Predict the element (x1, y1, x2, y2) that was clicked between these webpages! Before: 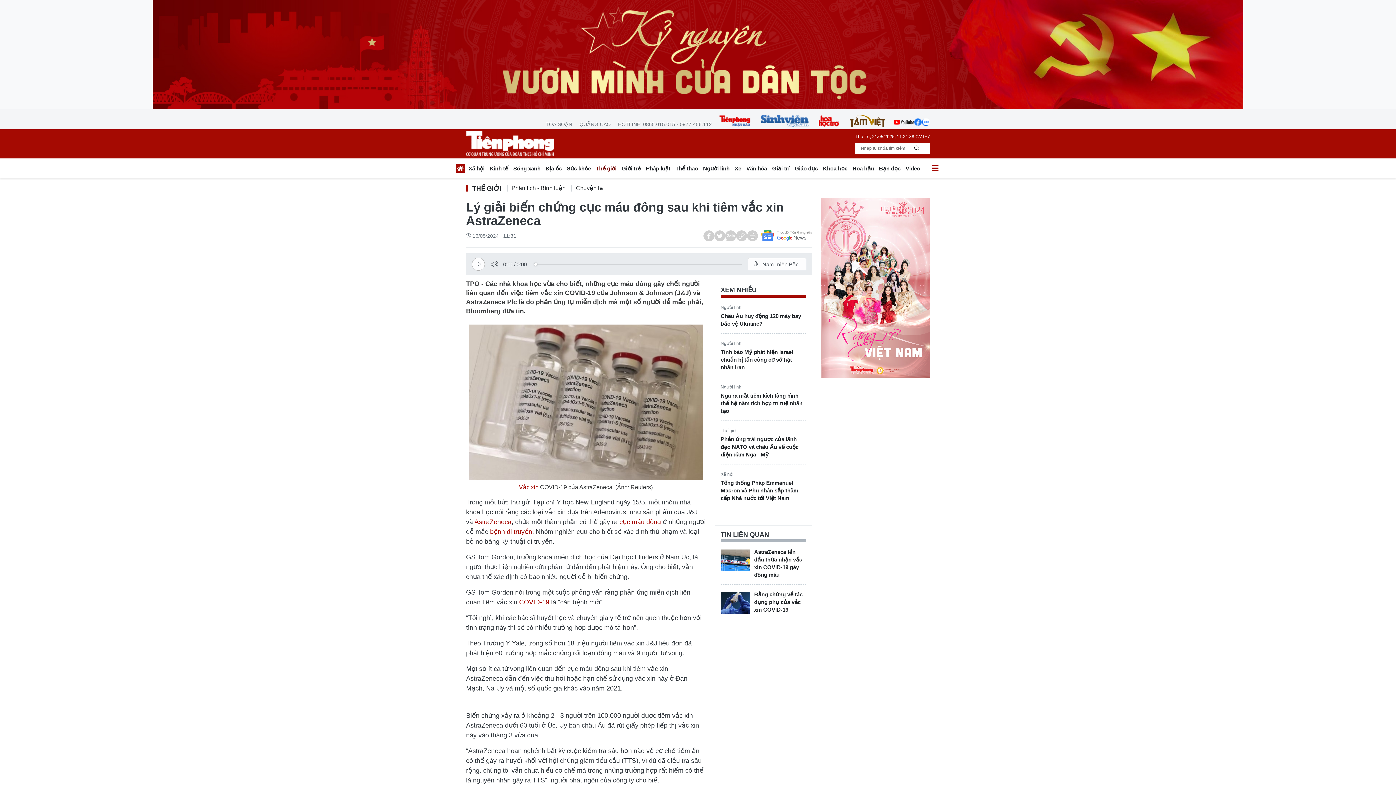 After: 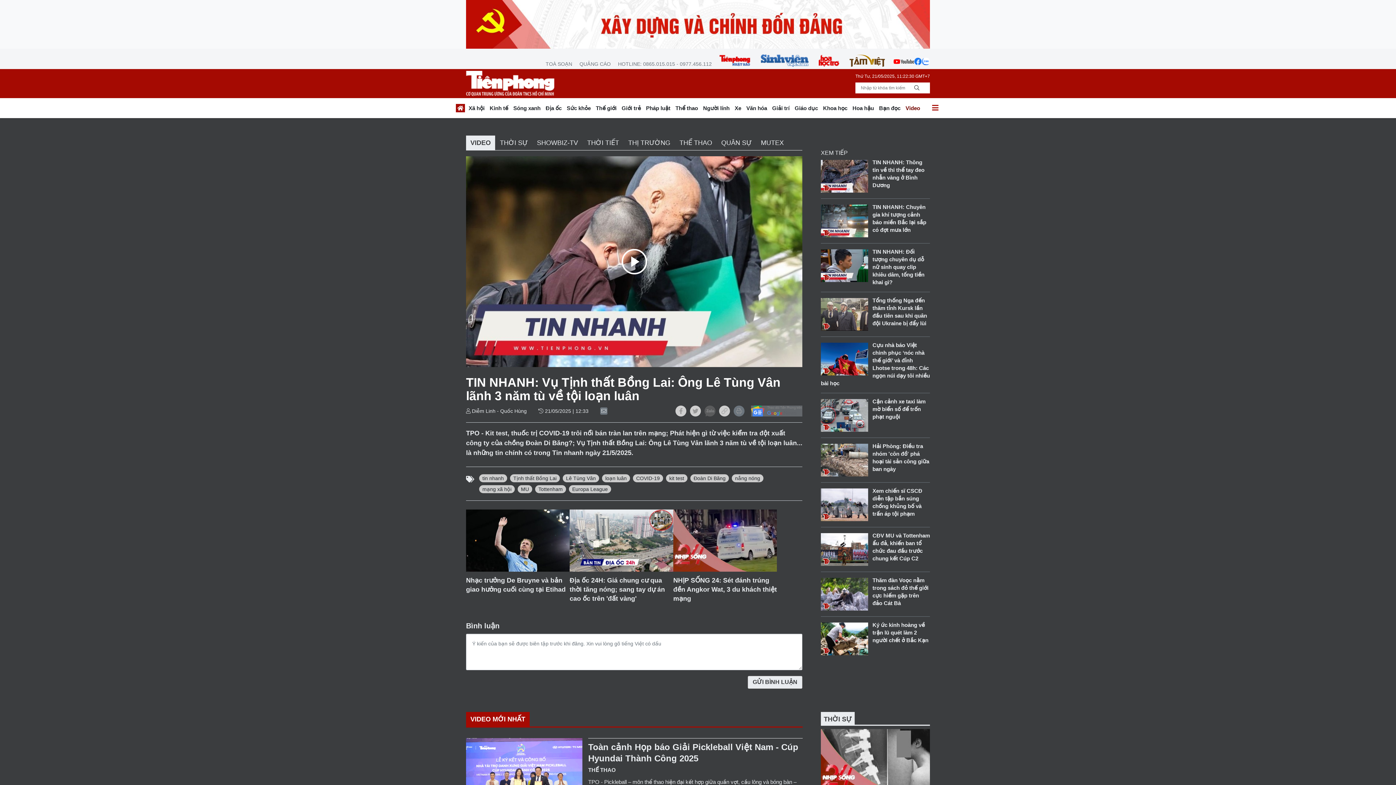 Action: bbox: (903, 163, 922, 176) label: Video